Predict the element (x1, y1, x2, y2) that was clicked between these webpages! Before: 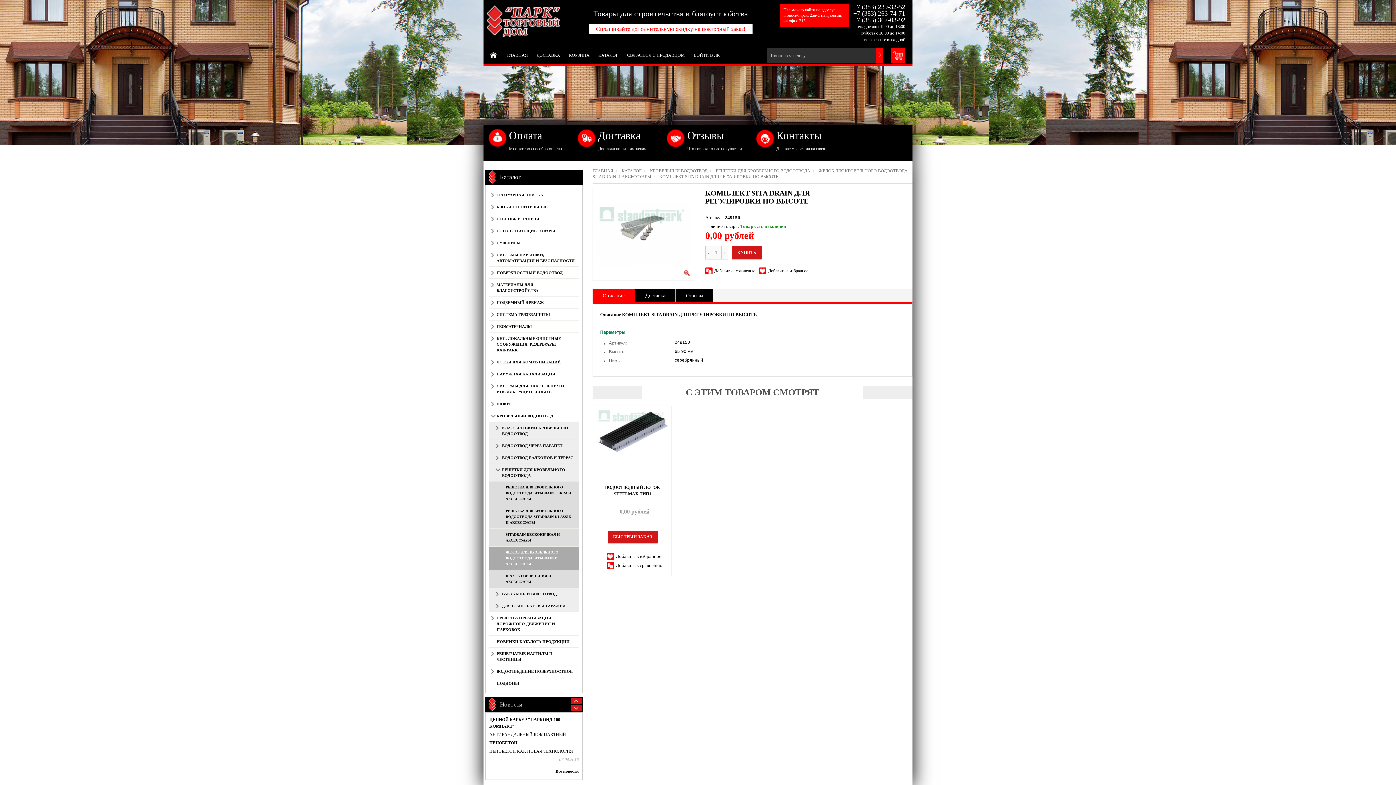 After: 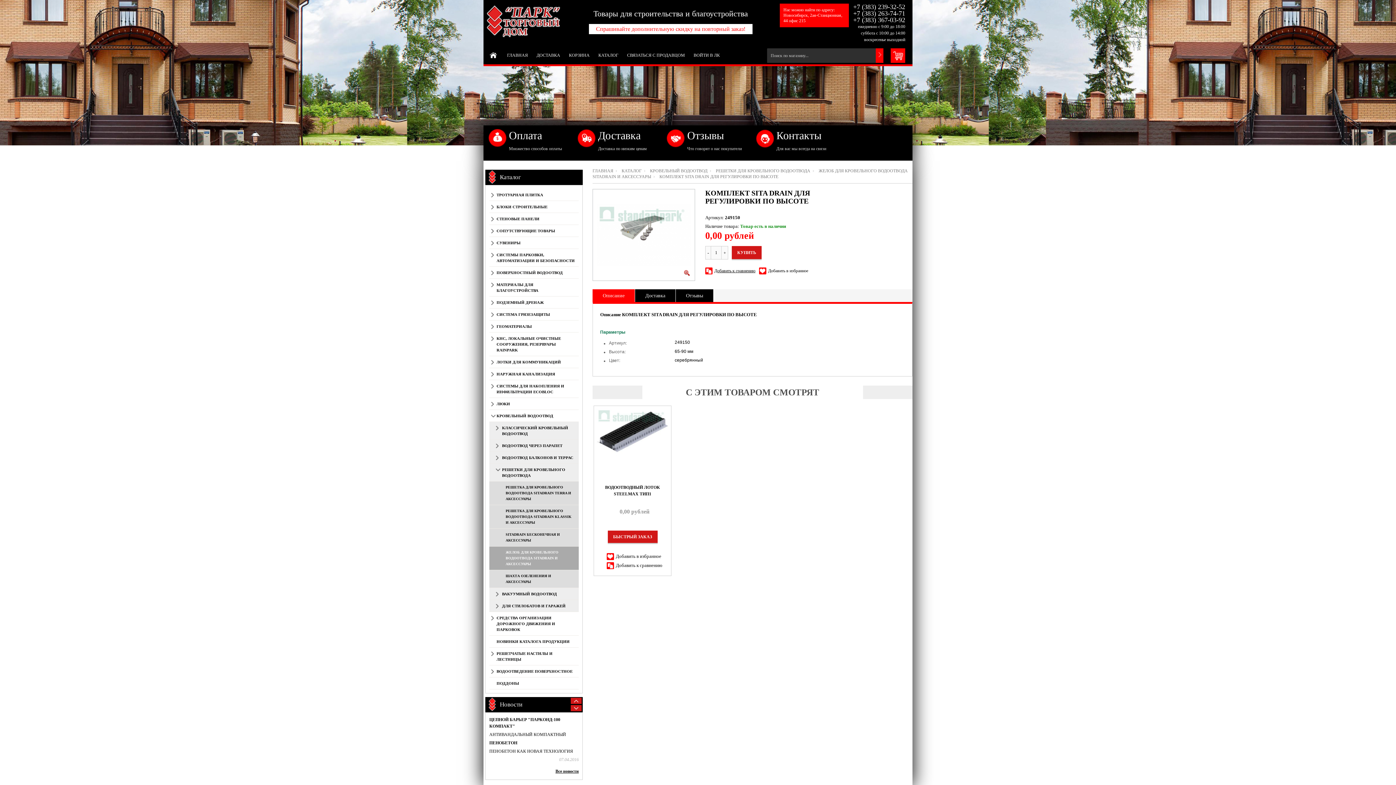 Action: bbox: (705, 266, 755, 275) label: Добавить к сравнению